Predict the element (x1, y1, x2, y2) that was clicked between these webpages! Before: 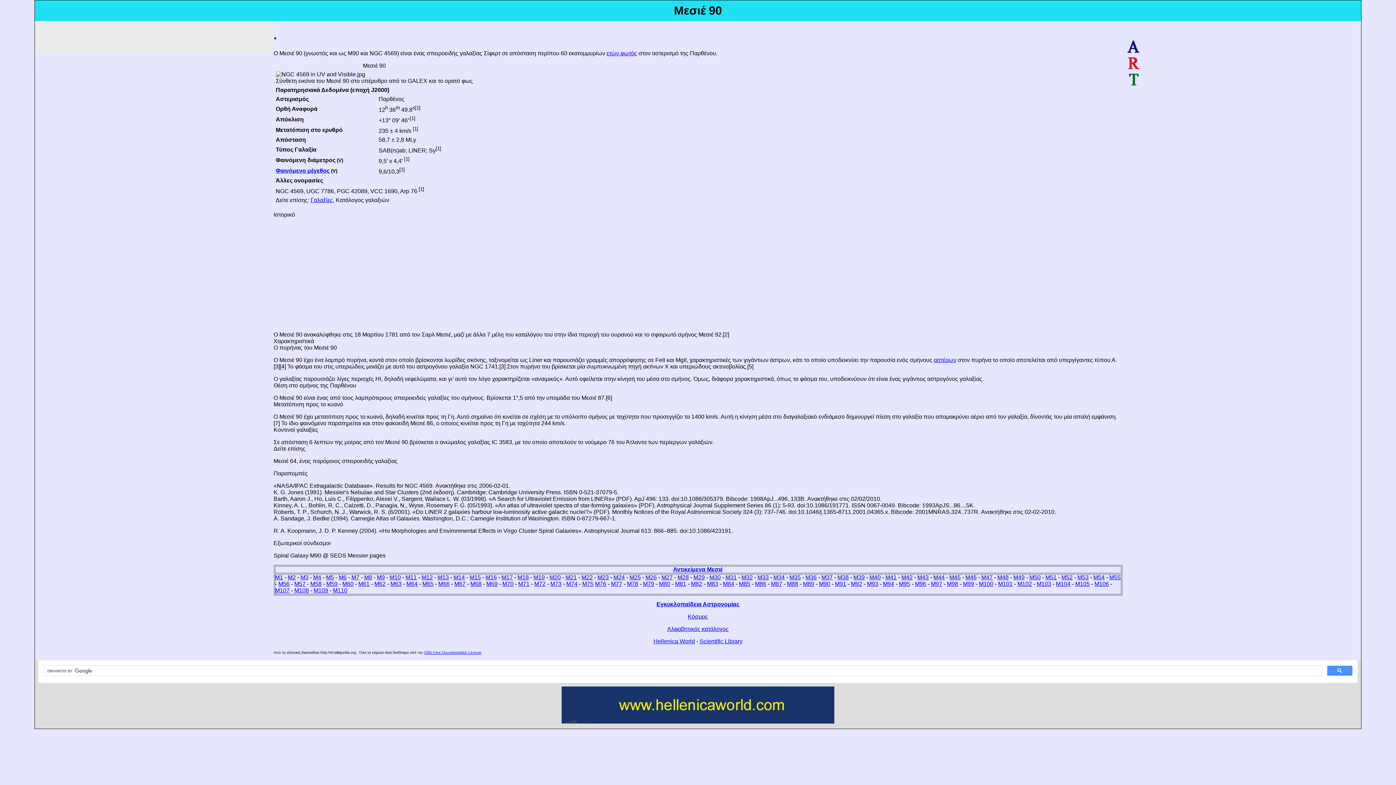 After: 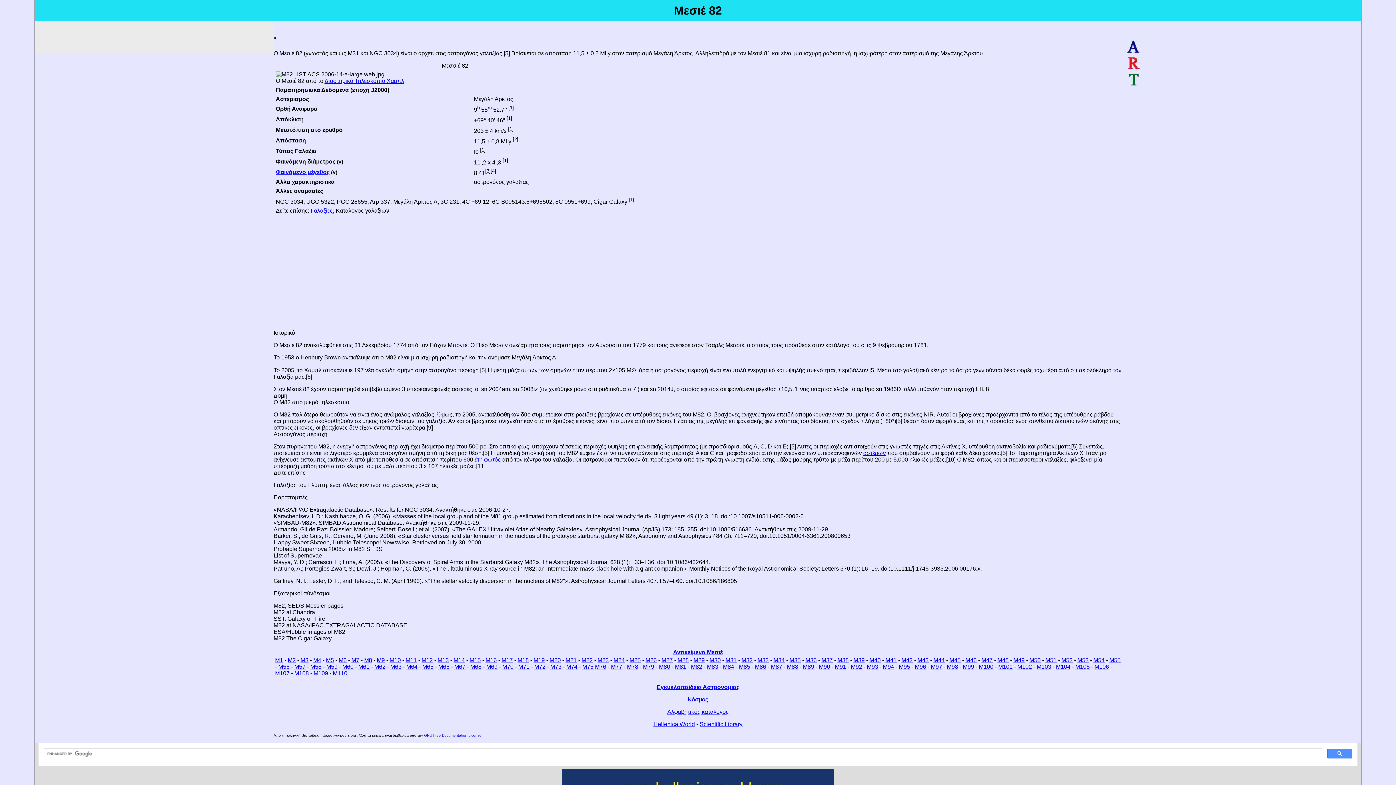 Action: bbox: (691, 581, 702, 587) label: M82